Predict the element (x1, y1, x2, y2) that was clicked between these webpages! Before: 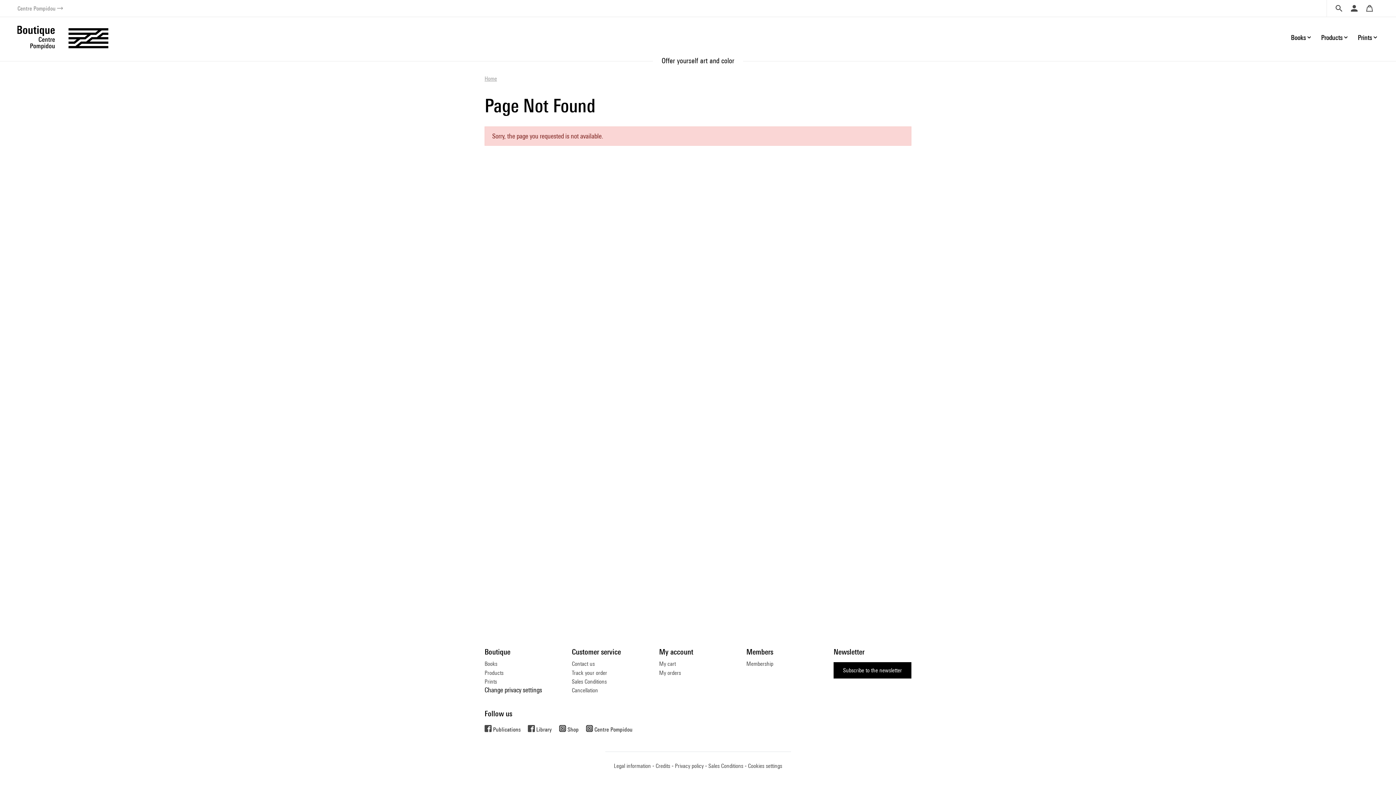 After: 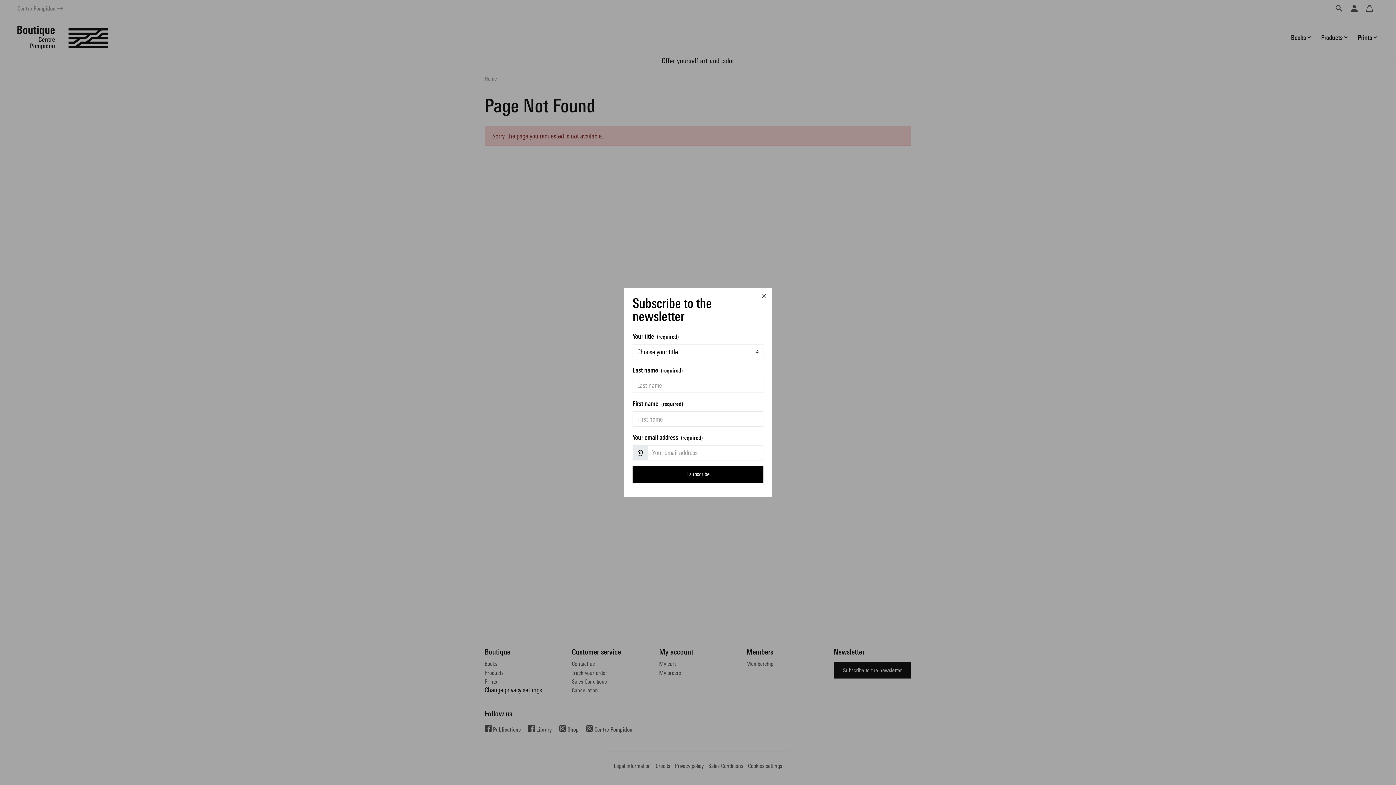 Action: label: Subscribe to the newsletter bbox: (833, 662, 911, 679)